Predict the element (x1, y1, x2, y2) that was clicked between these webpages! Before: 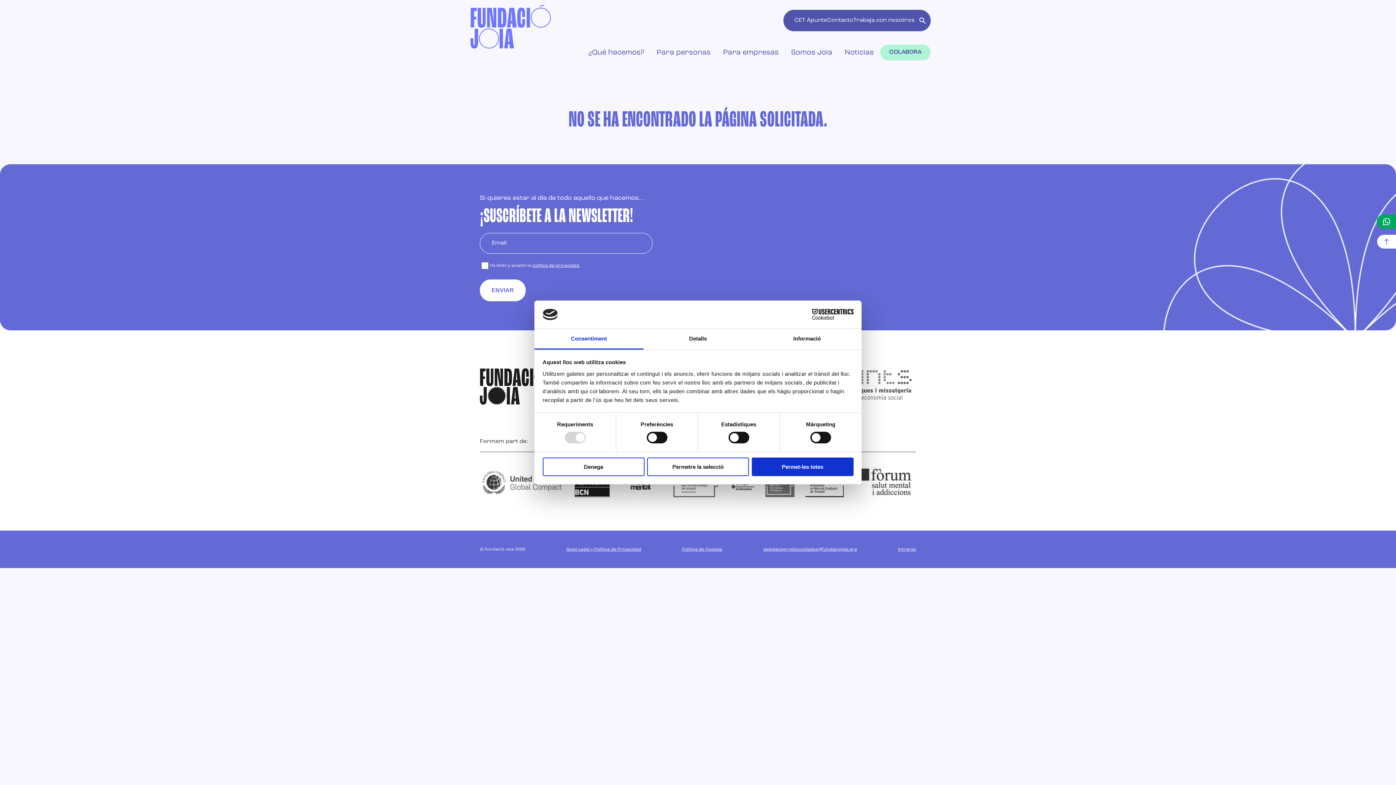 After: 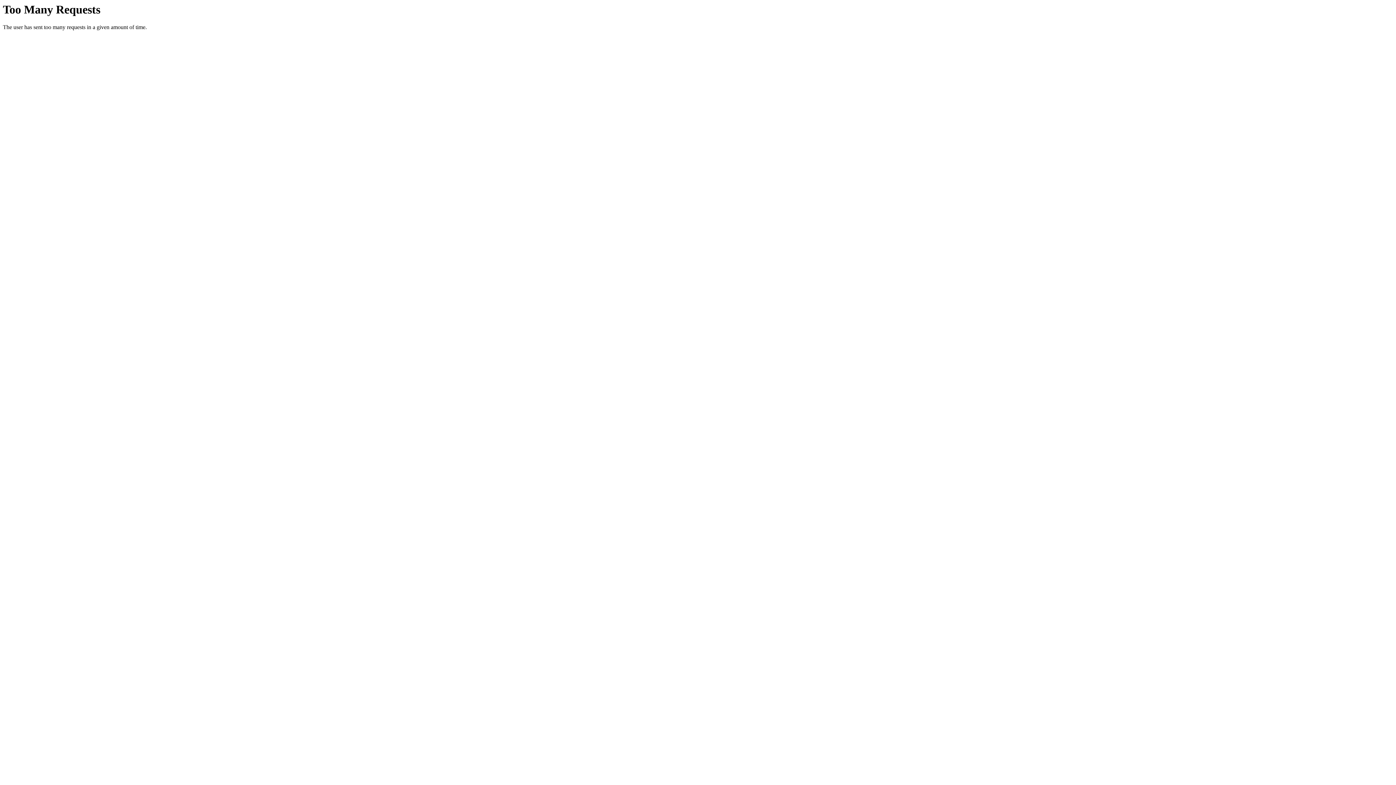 Action: label: CET Apunts bbox: (794, 17, 827, 23)